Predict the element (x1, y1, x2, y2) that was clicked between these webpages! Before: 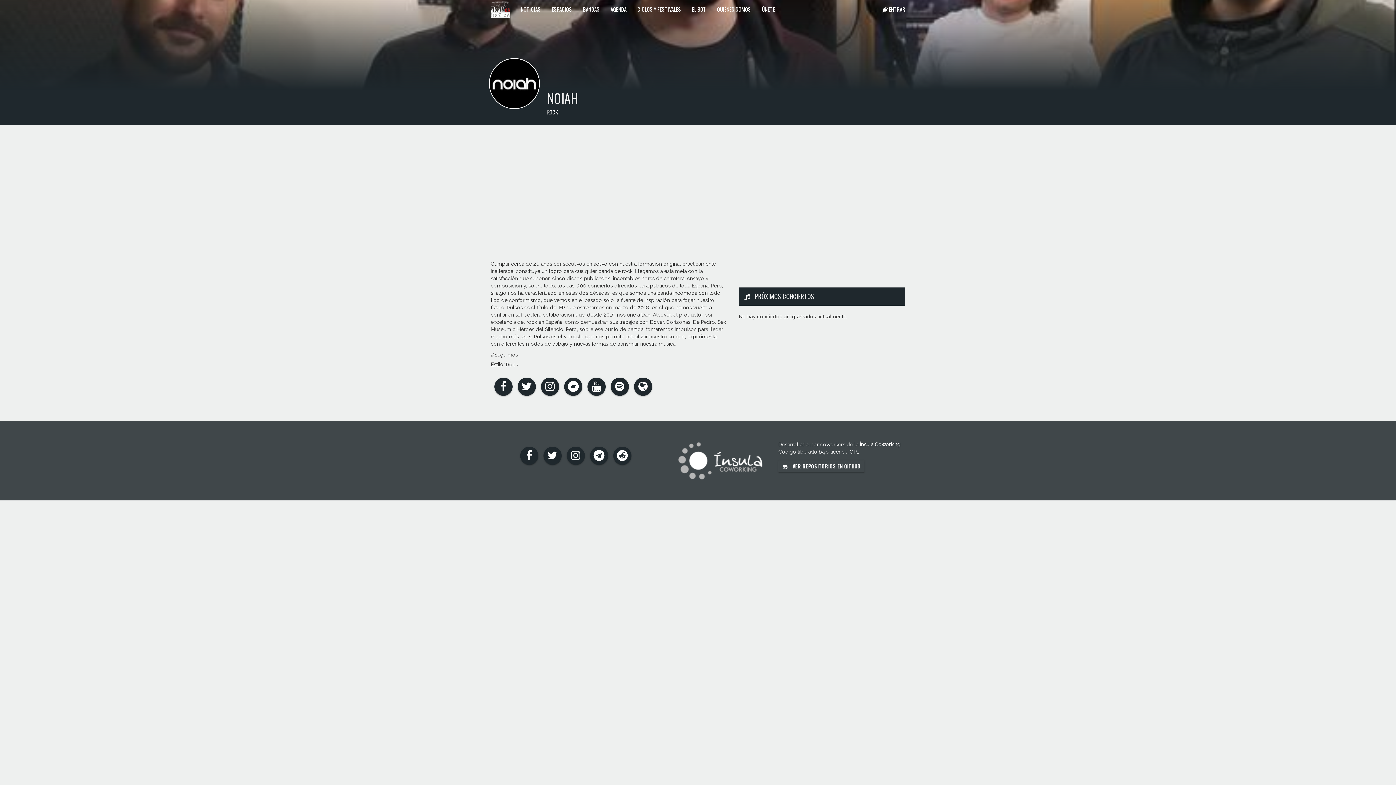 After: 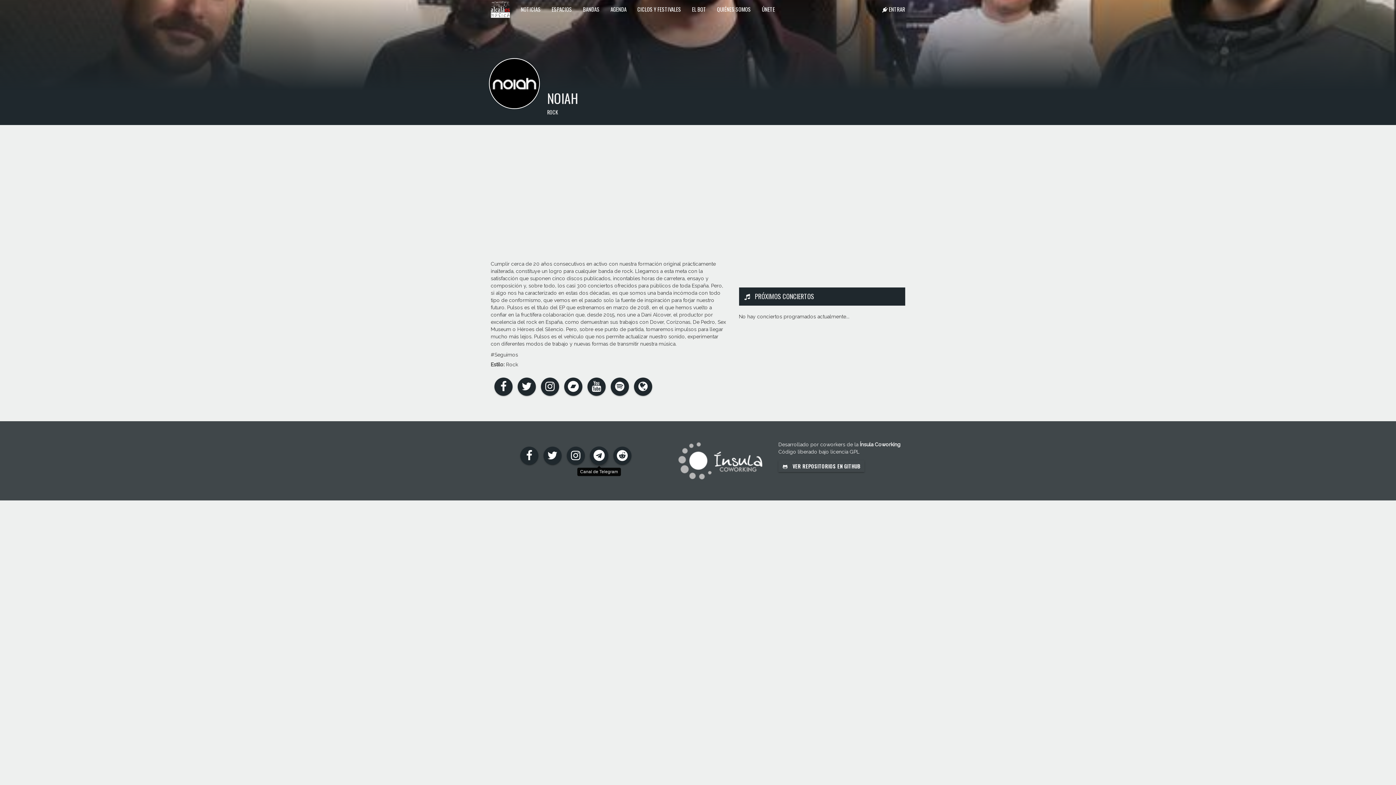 Action: bbox: (590, 446, 608, 465)